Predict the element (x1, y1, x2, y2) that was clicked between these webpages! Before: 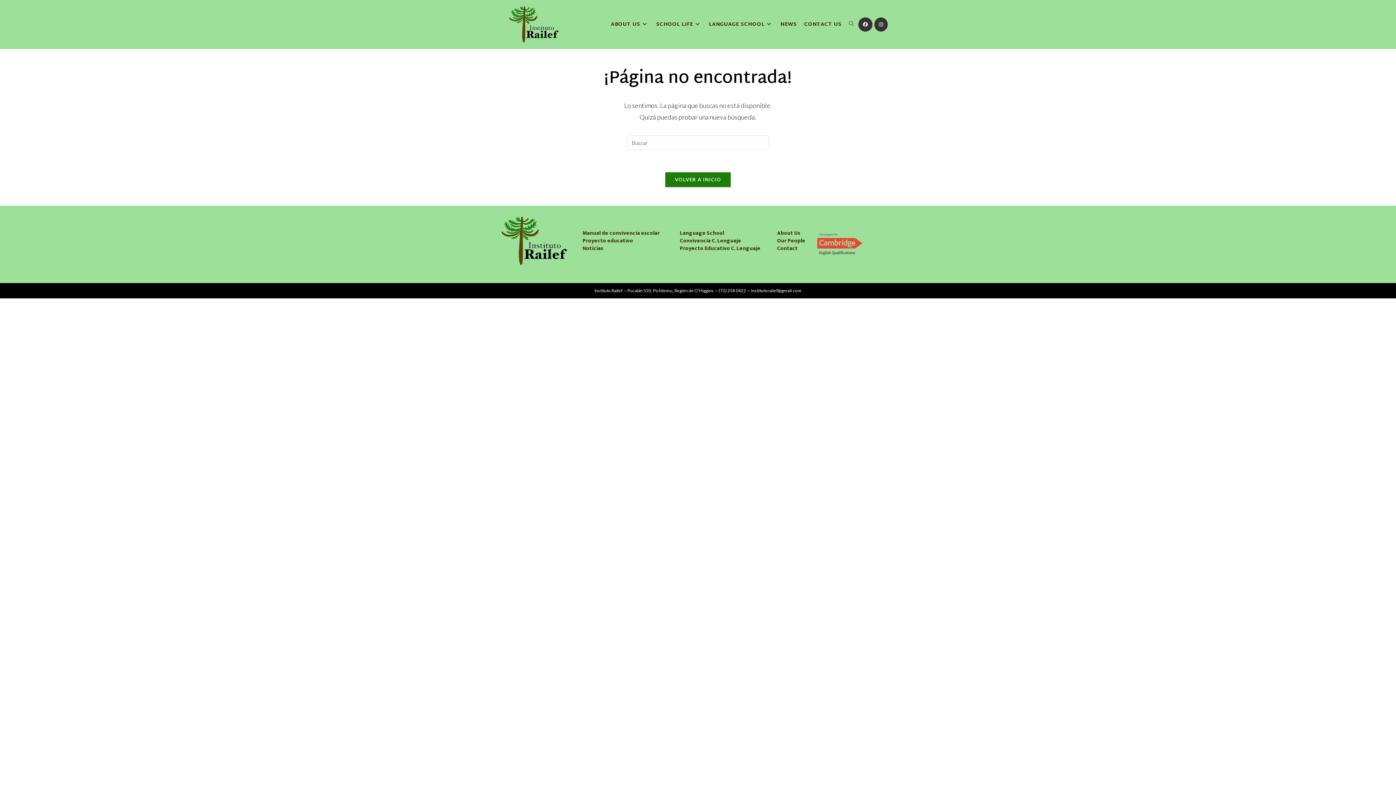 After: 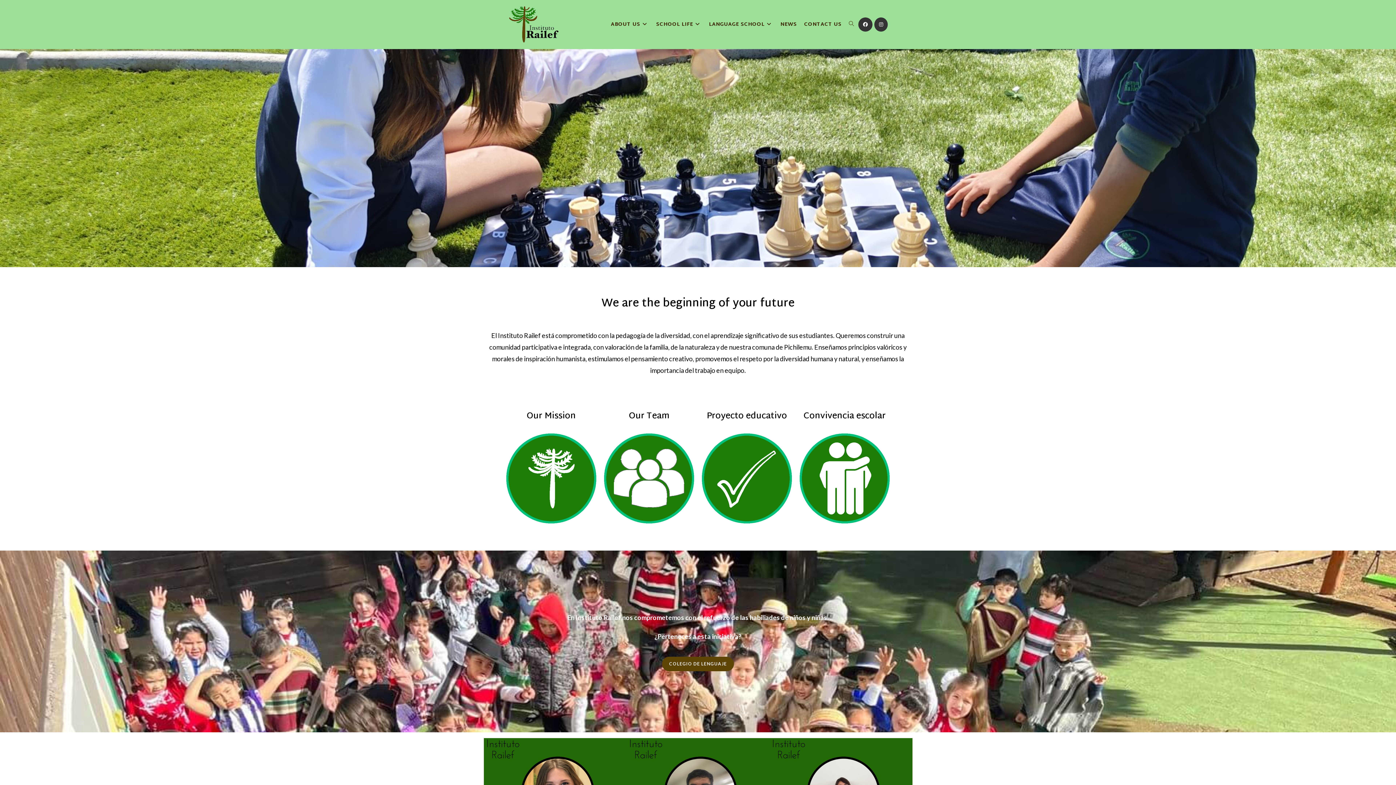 Action: bbox: (665, 172, 731, 187) label: VOLVER A INICIO